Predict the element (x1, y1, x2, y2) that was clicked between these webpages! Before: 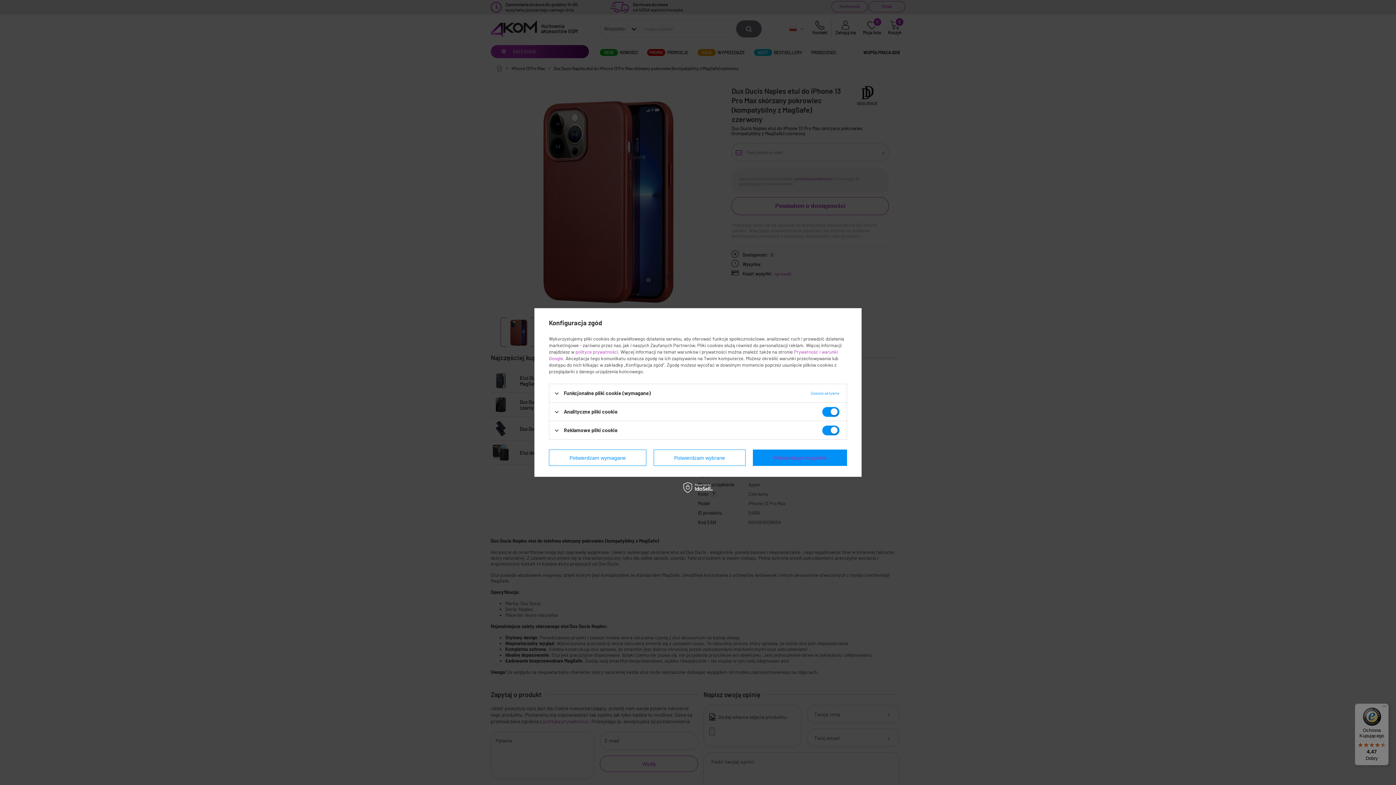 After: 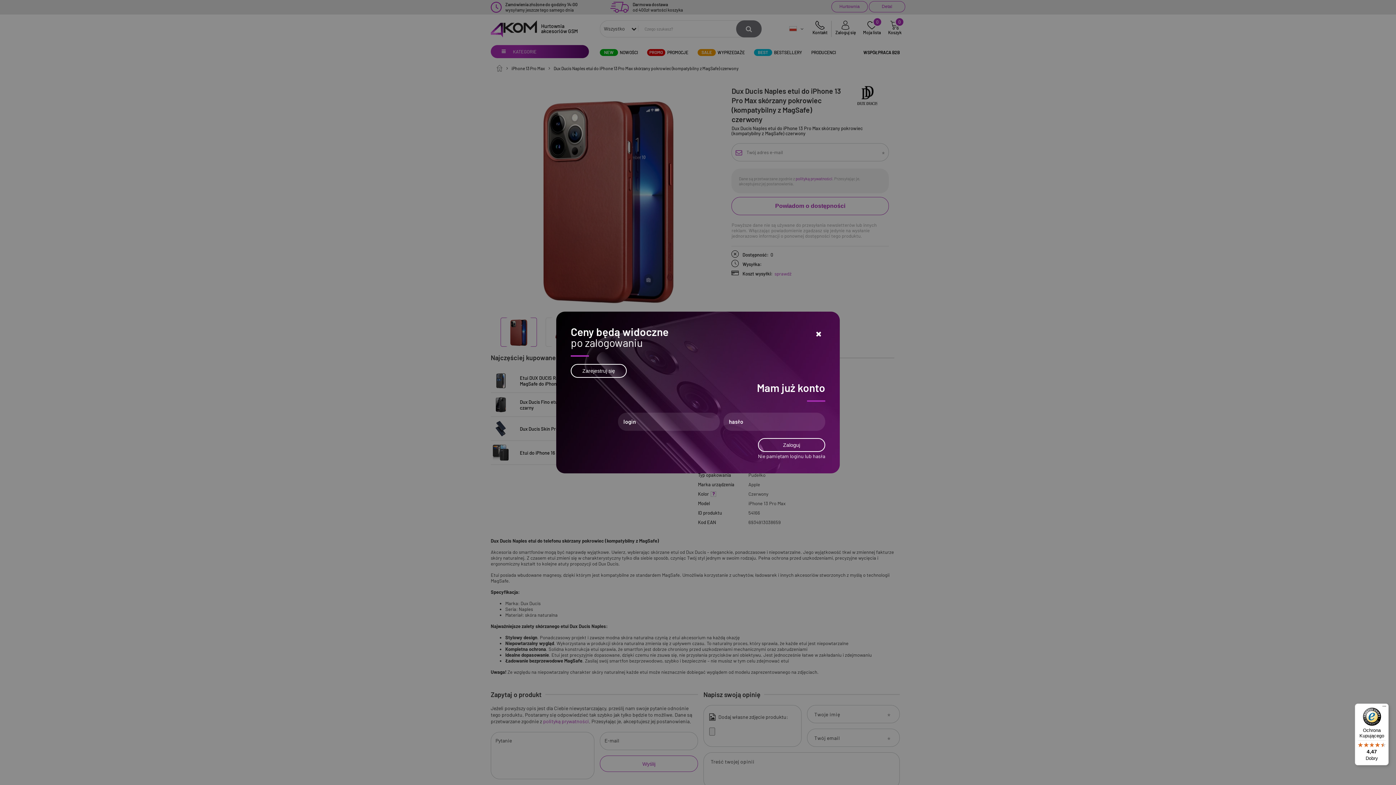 Action: label: Potwierdzam wybrane bbox: (653, 449, 745, 466)